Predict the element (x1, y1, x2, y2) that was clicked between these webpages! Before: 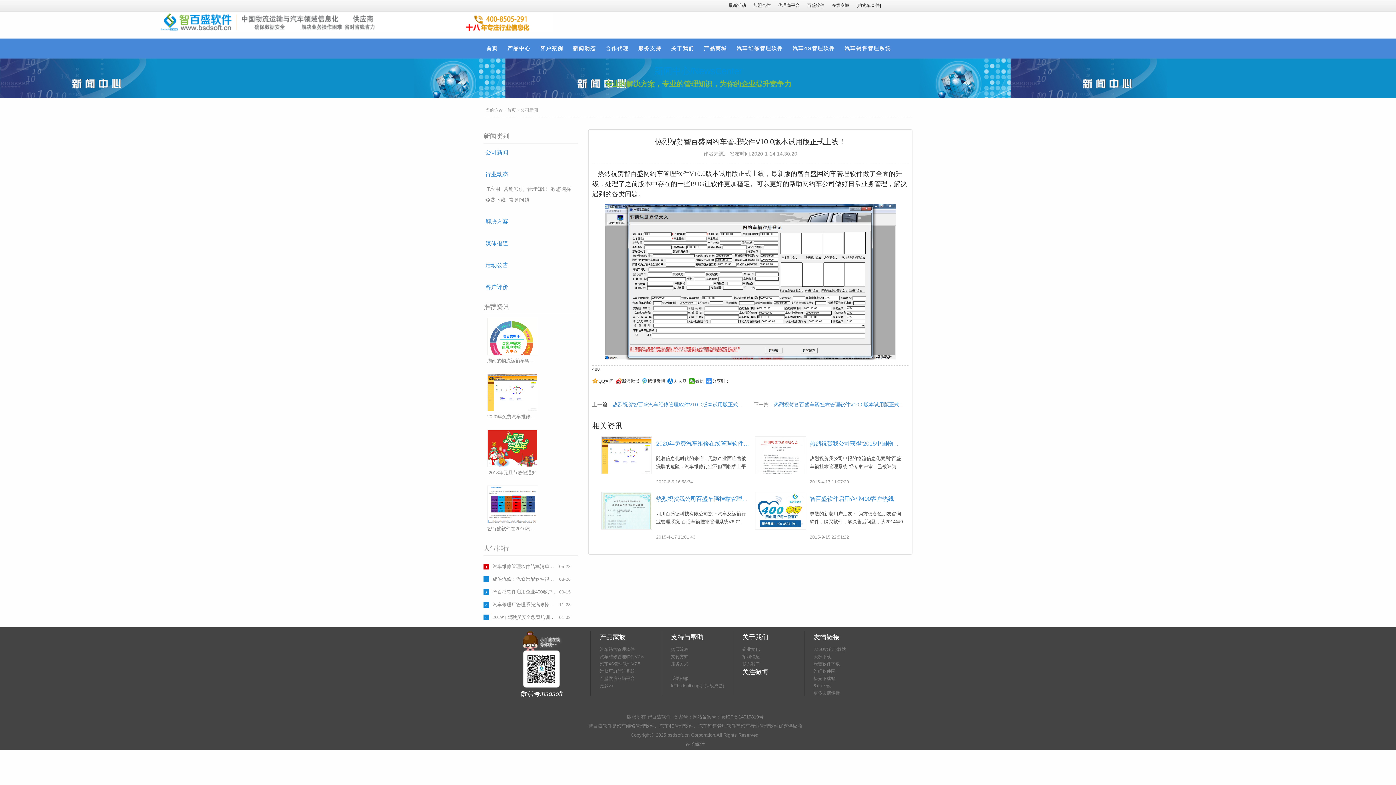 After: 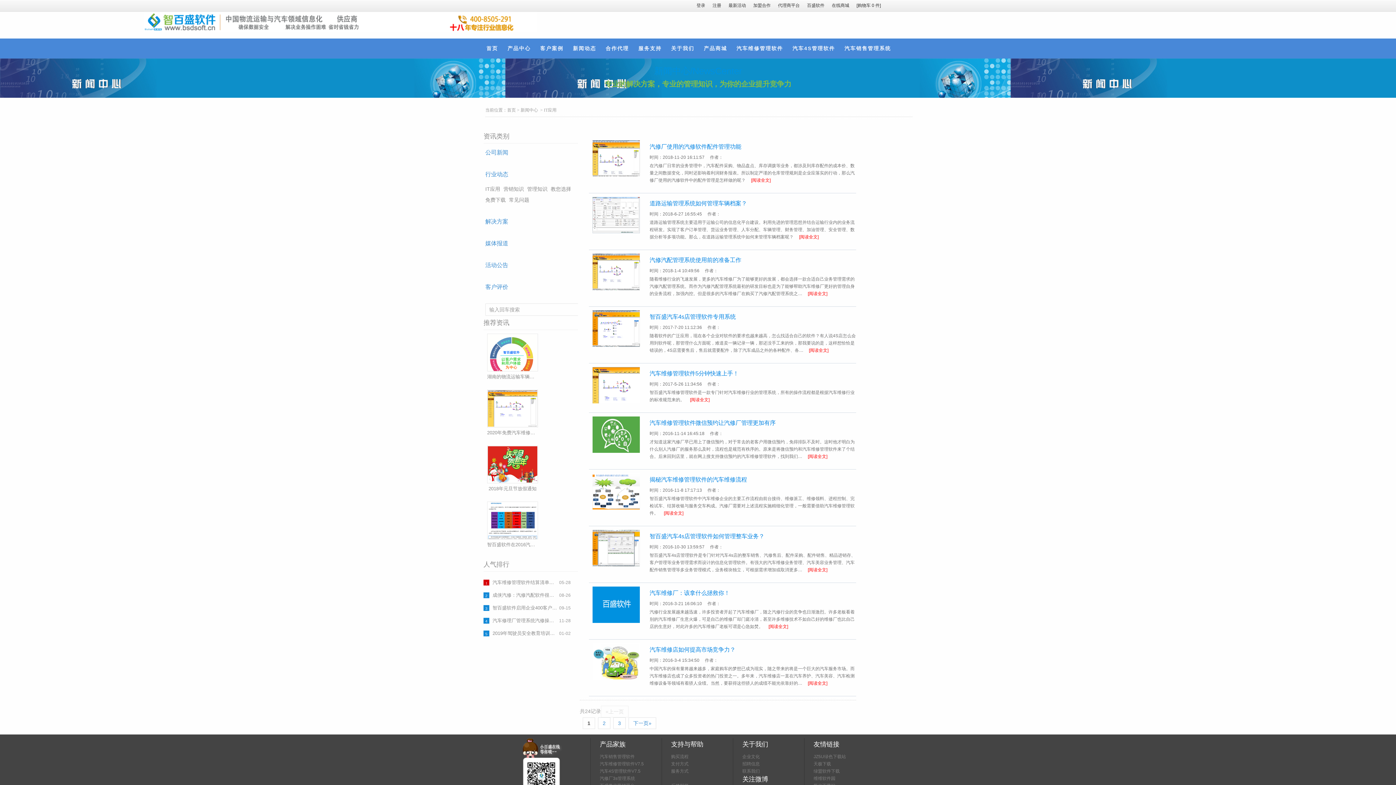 Action: bbox: (485, 183, 500, 194) label: IT应用